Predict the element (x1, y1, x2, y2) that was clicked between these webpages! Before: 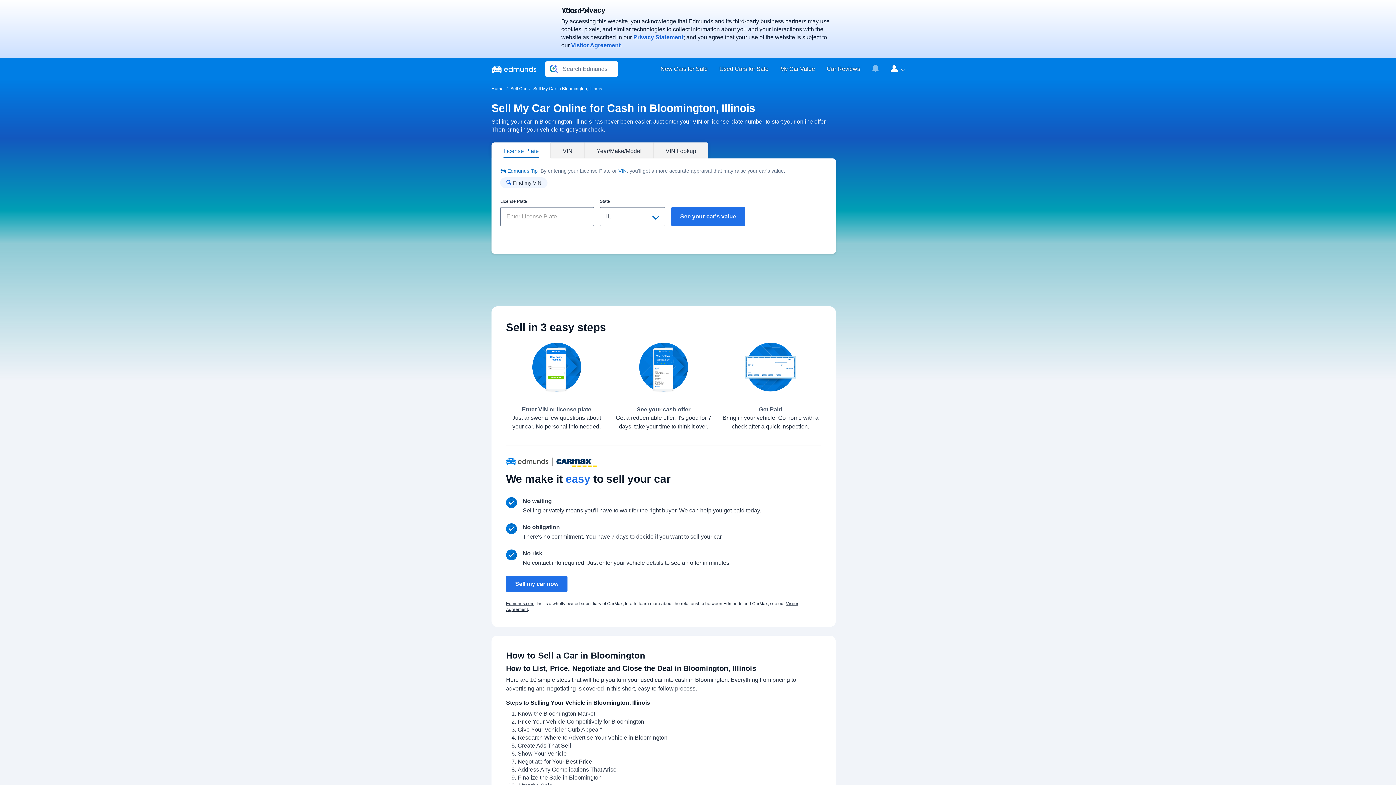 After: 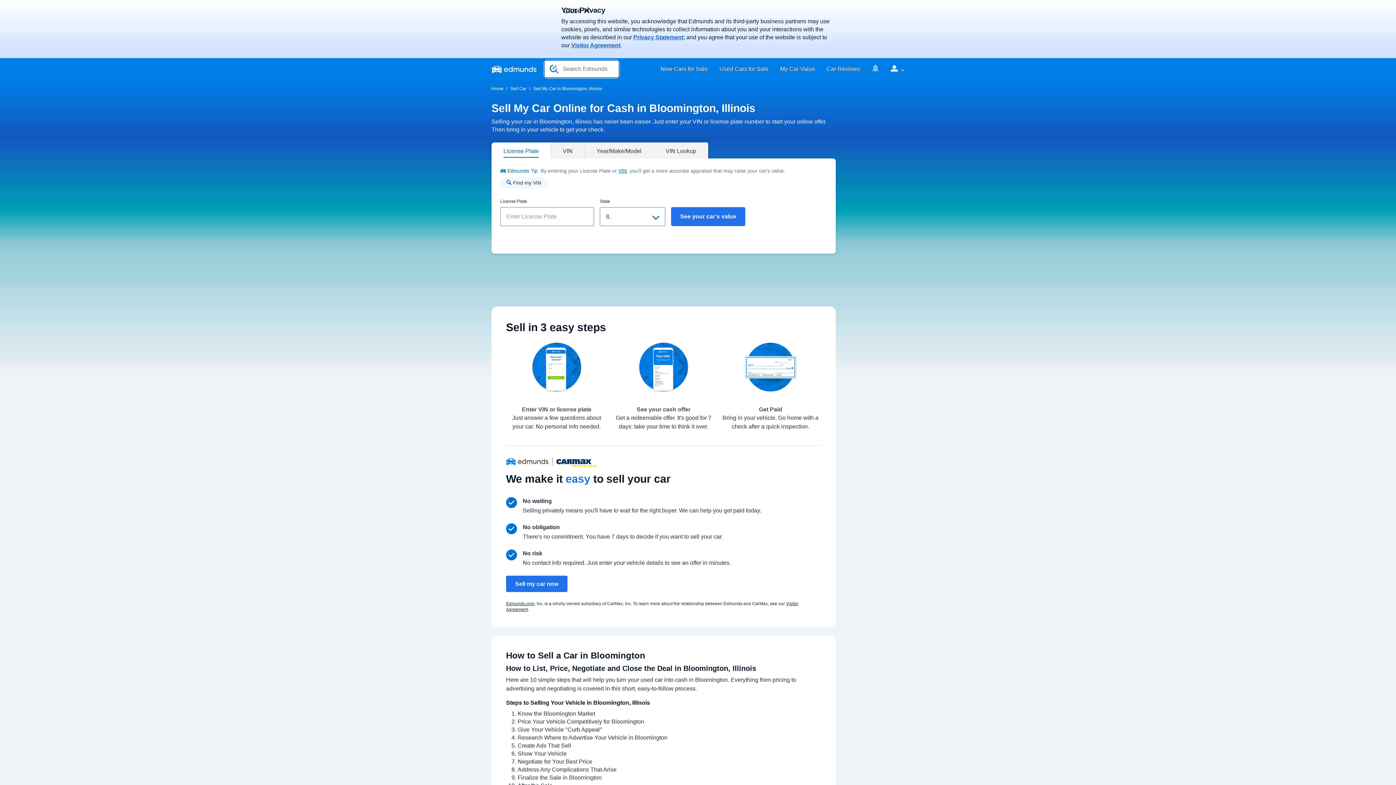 Action: bbox: (545, 61, 618, 76) label: Search Edmunds